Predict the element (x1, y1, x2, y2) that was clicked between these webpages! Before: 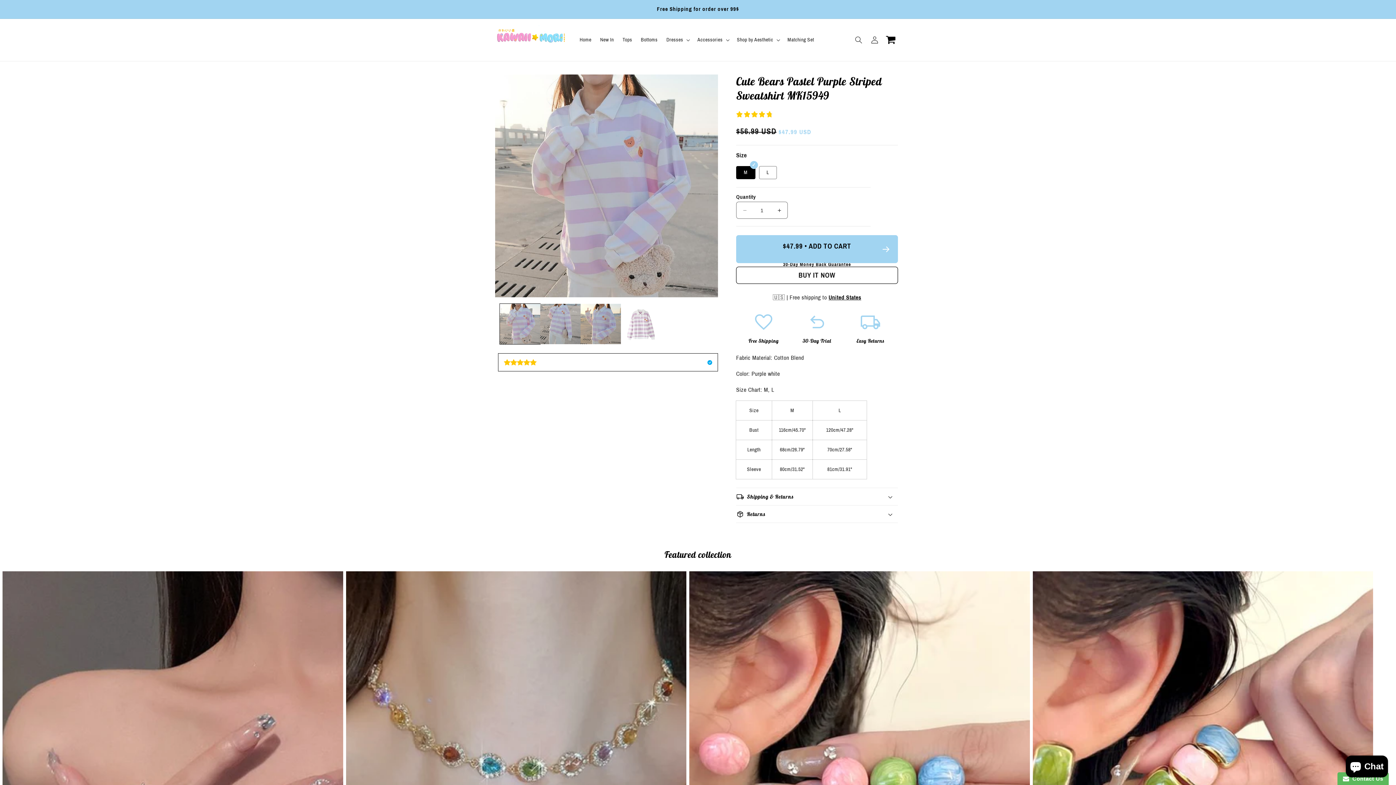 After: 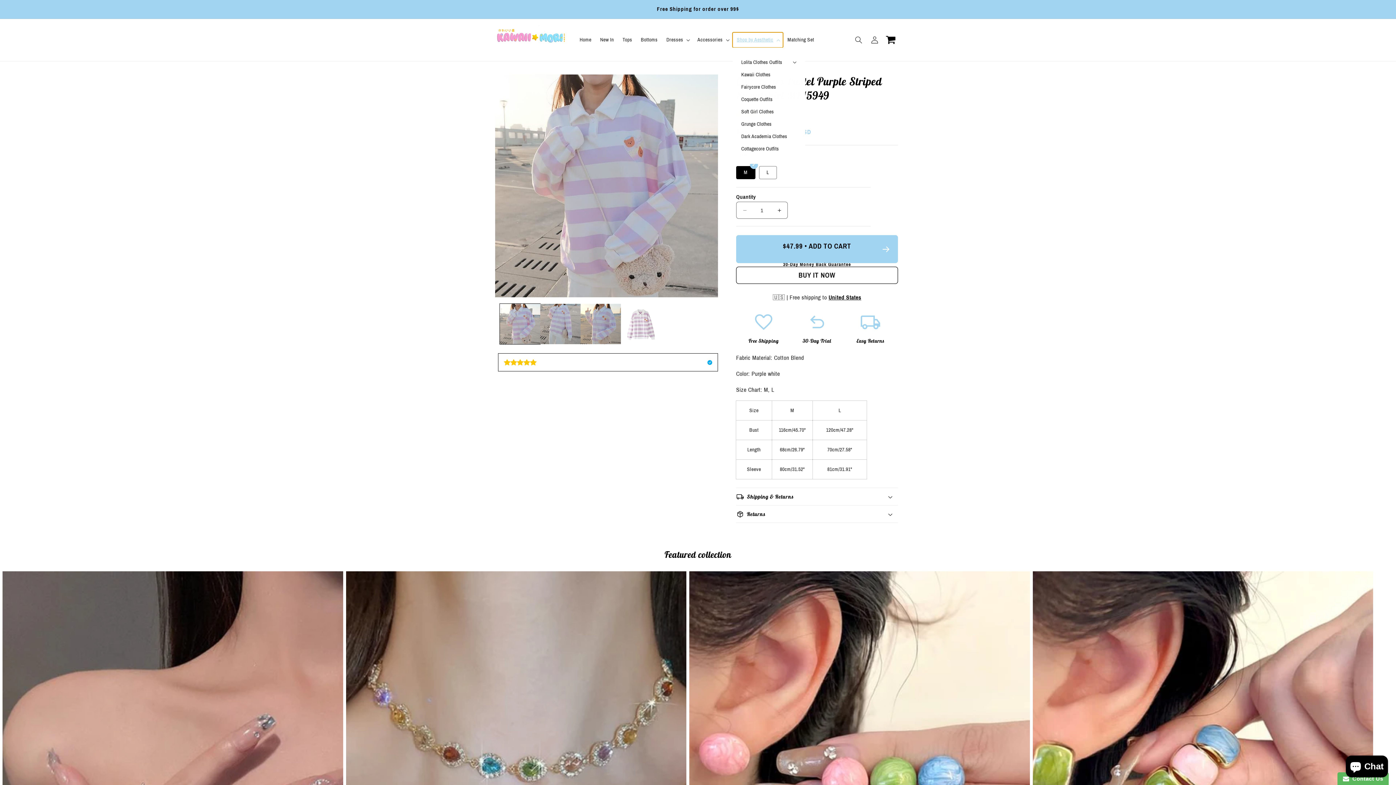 Action: bbox: (732, 32, 783, 47) label: Shop by Aesthetic